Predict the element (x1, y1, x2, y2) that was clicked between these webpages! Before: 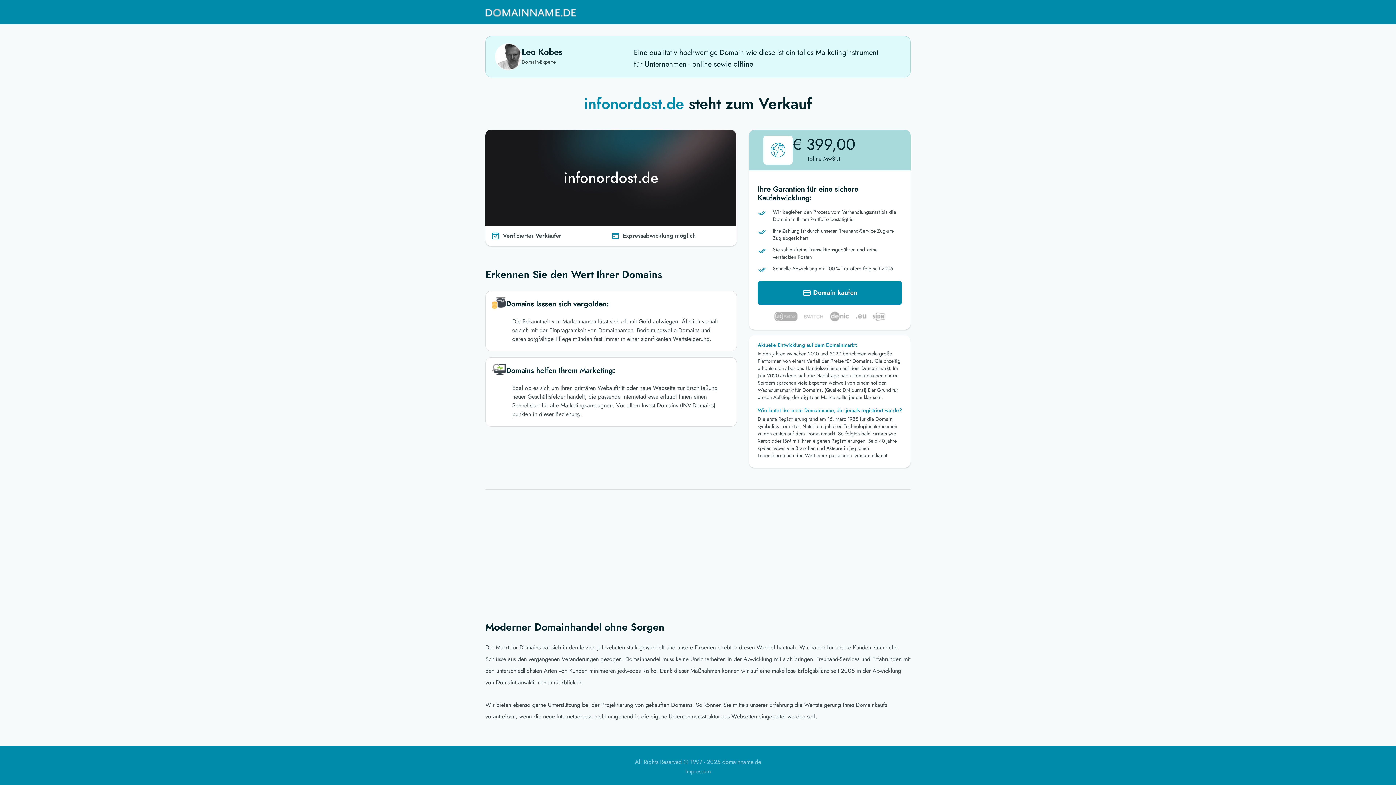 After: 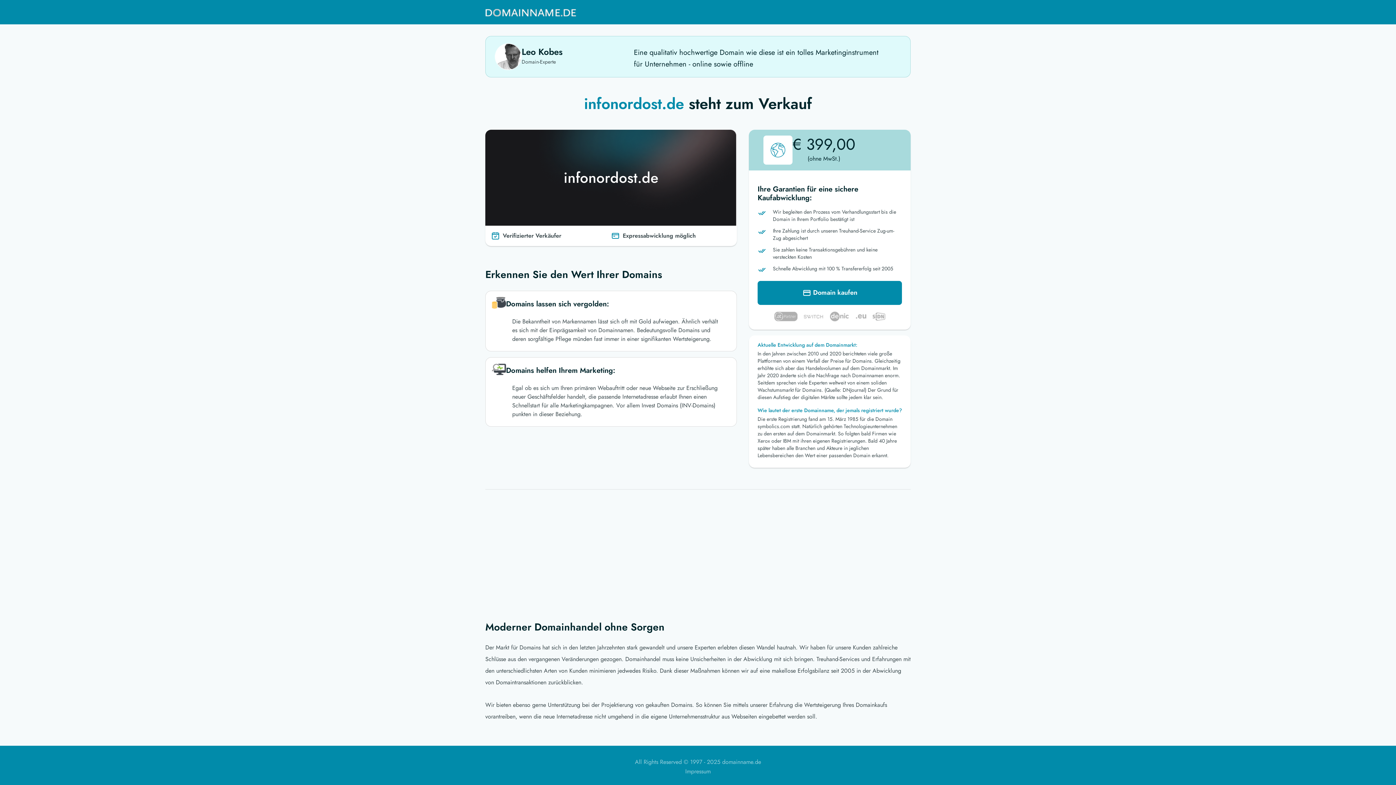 Action: bbox: (485, 3, 576, 21)